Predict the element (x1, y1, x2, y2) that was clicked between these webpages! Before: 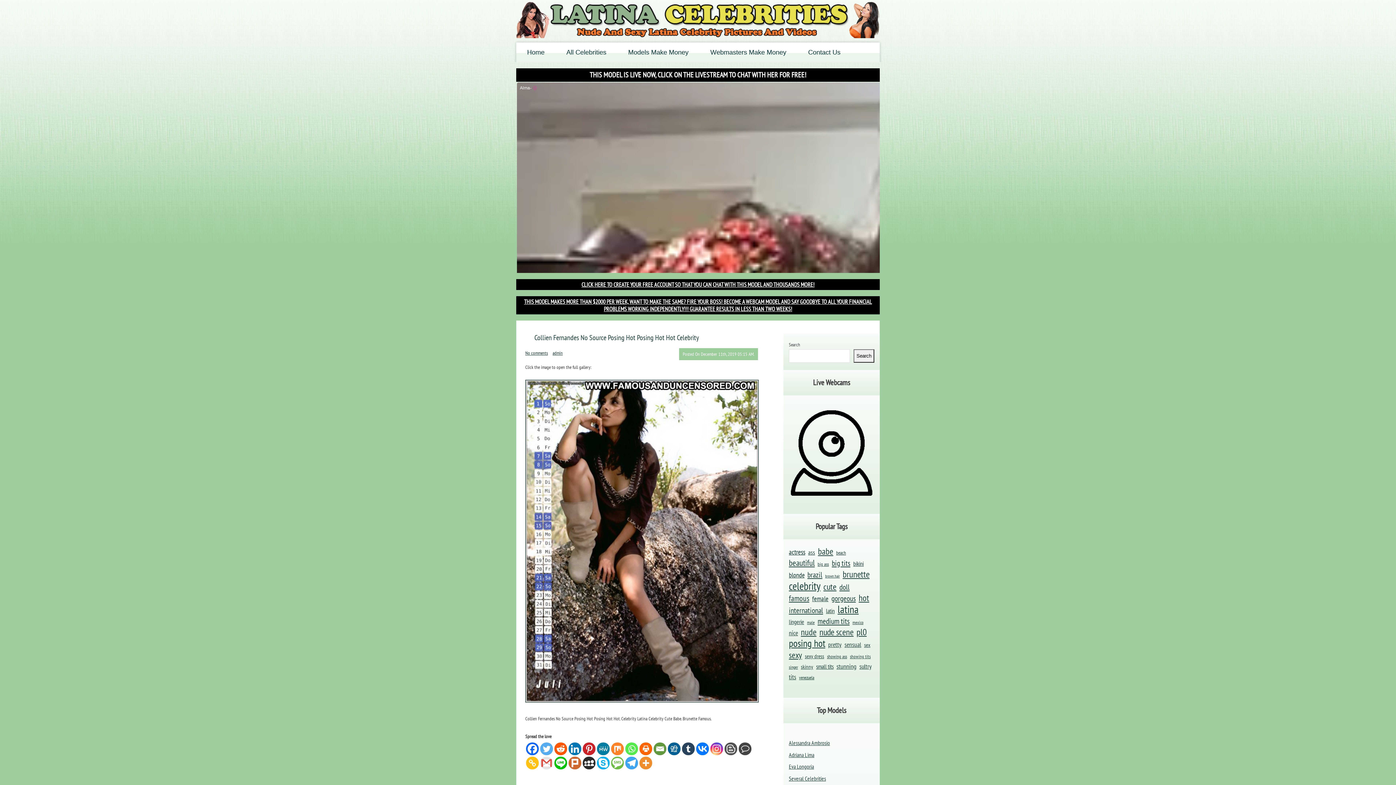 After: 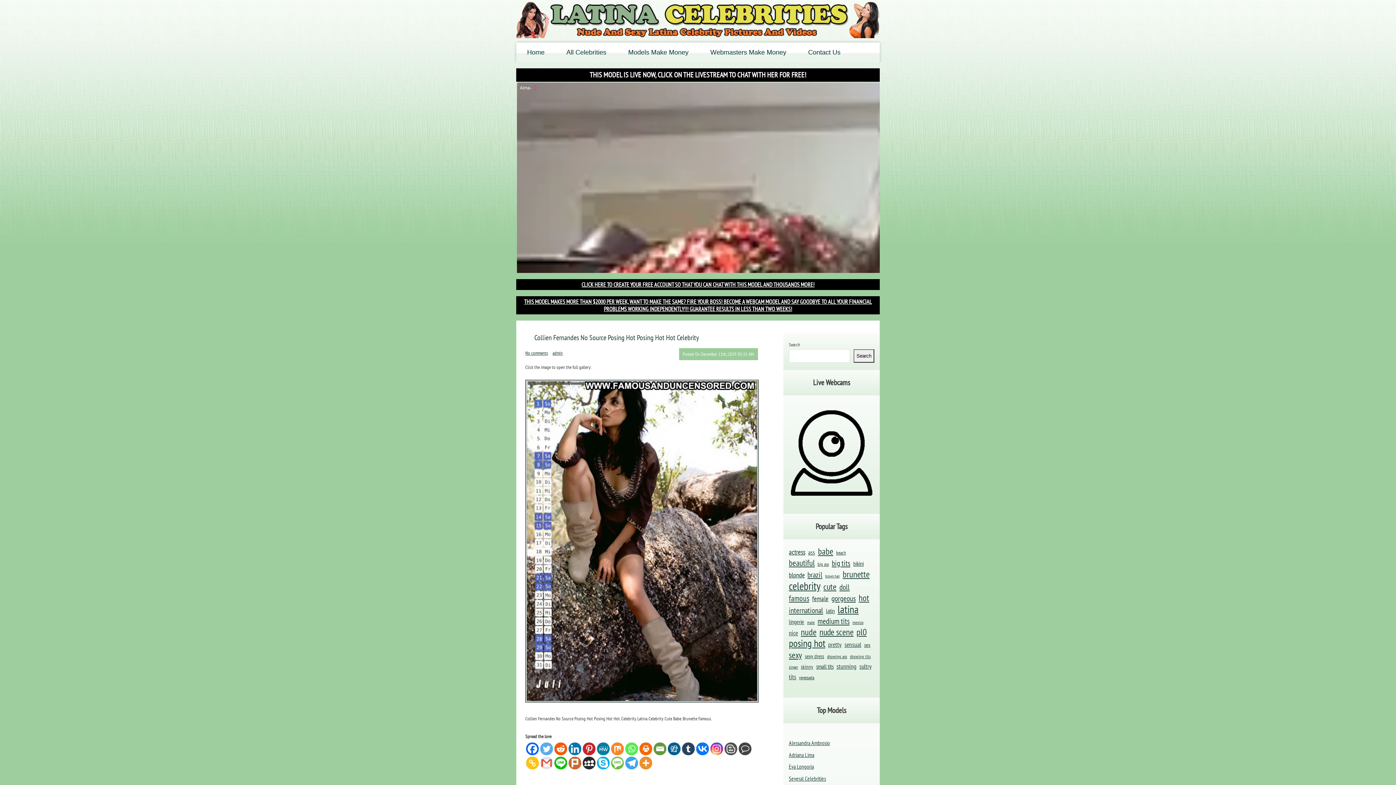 Action: label: Copy Link bbox: (526, 757, 538, 769)